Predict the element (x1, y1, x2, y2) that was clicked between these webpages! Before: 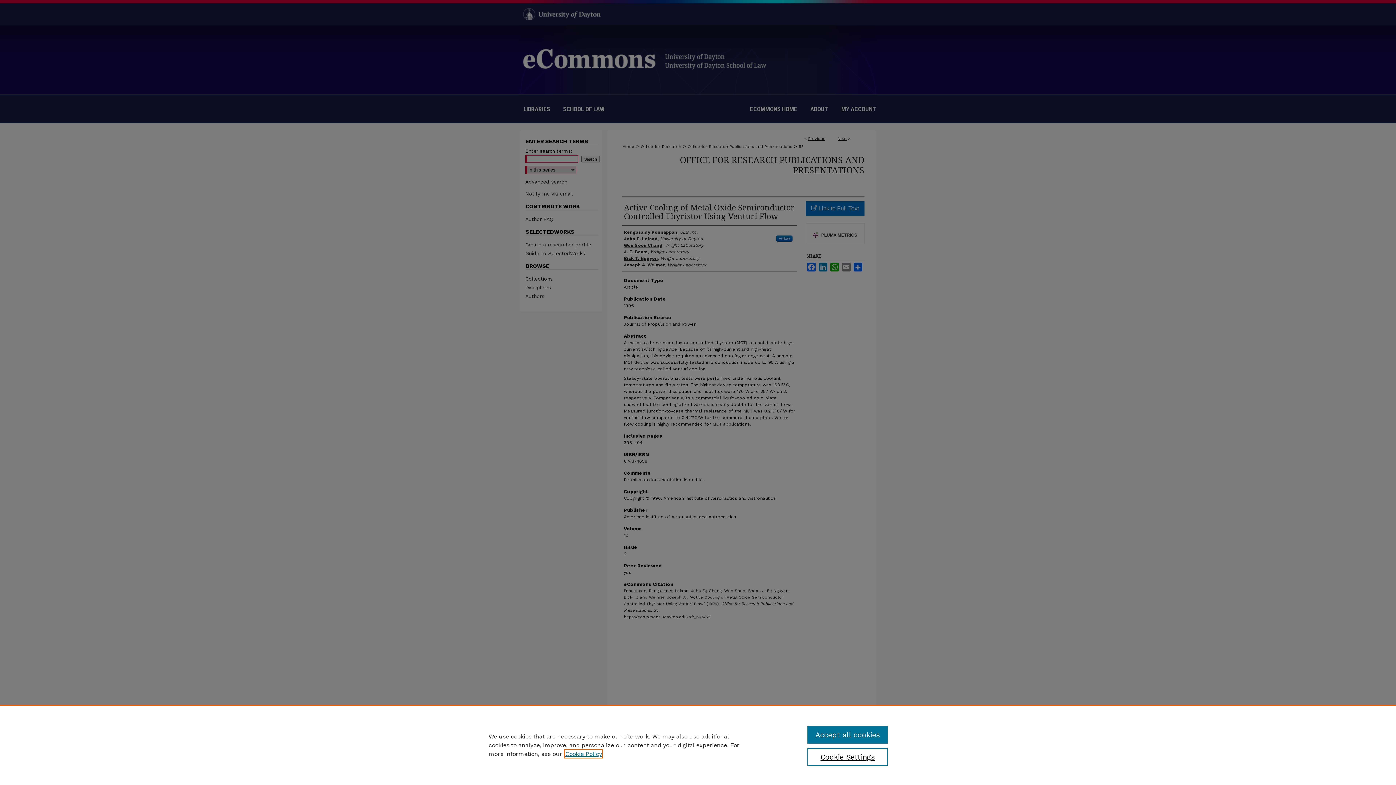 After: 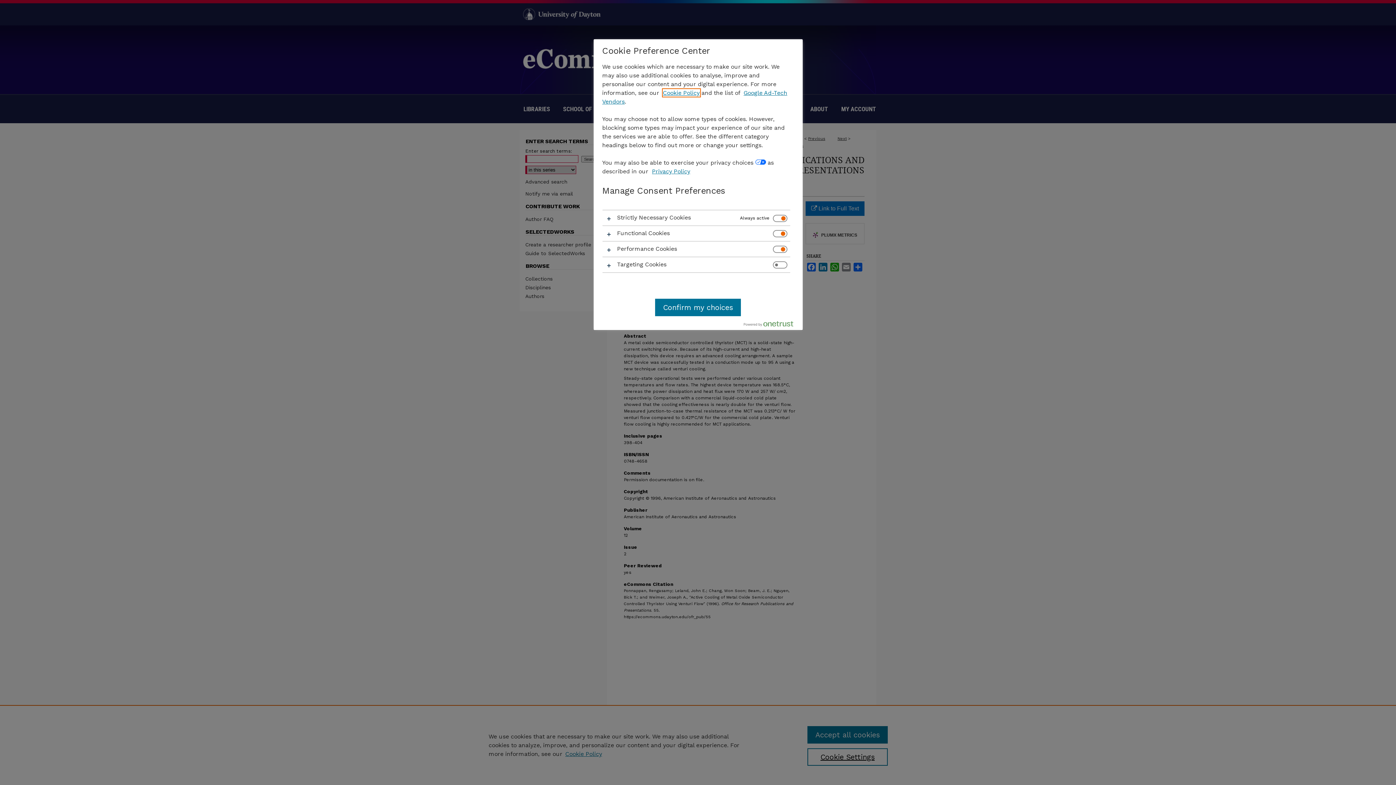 Action: label: Cookie Settings bbox: (807, 748, 887, 766)